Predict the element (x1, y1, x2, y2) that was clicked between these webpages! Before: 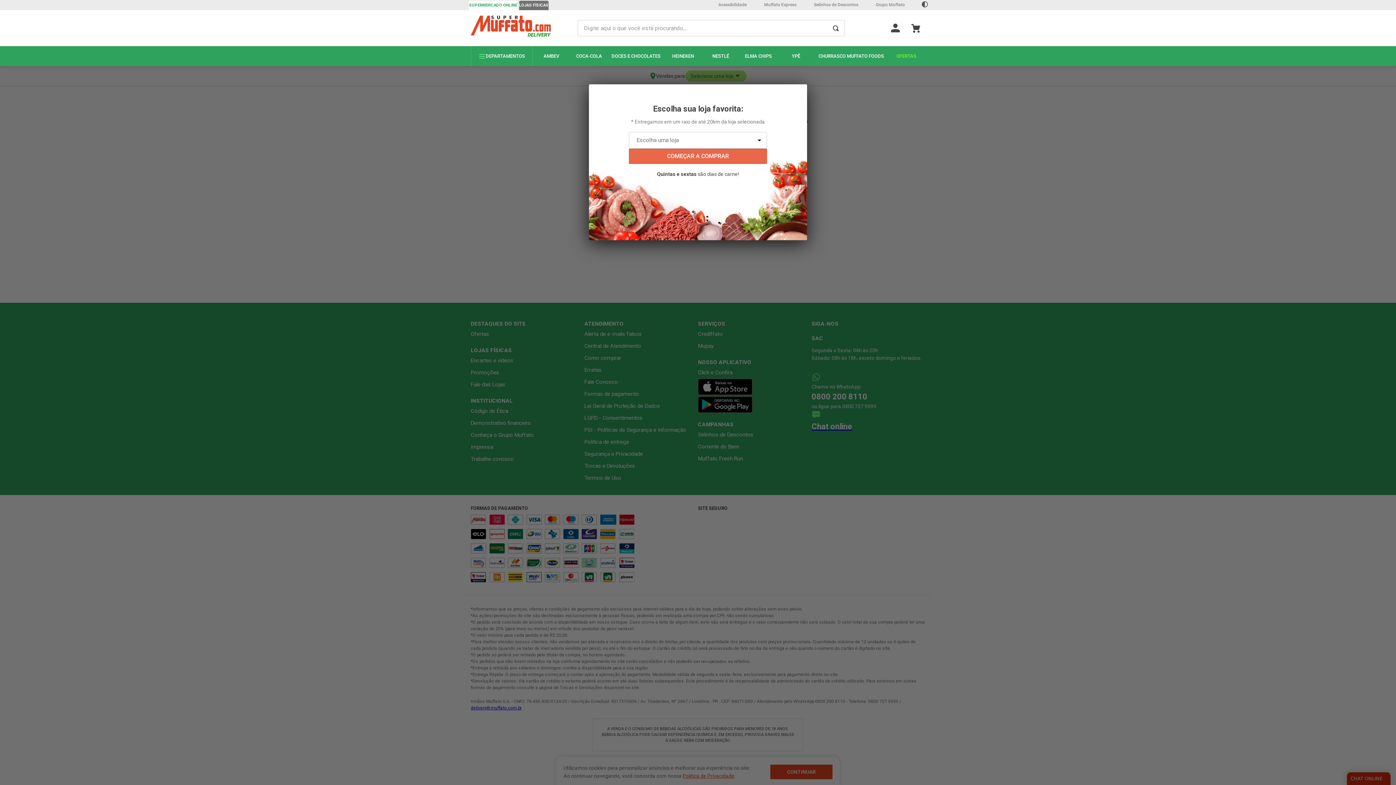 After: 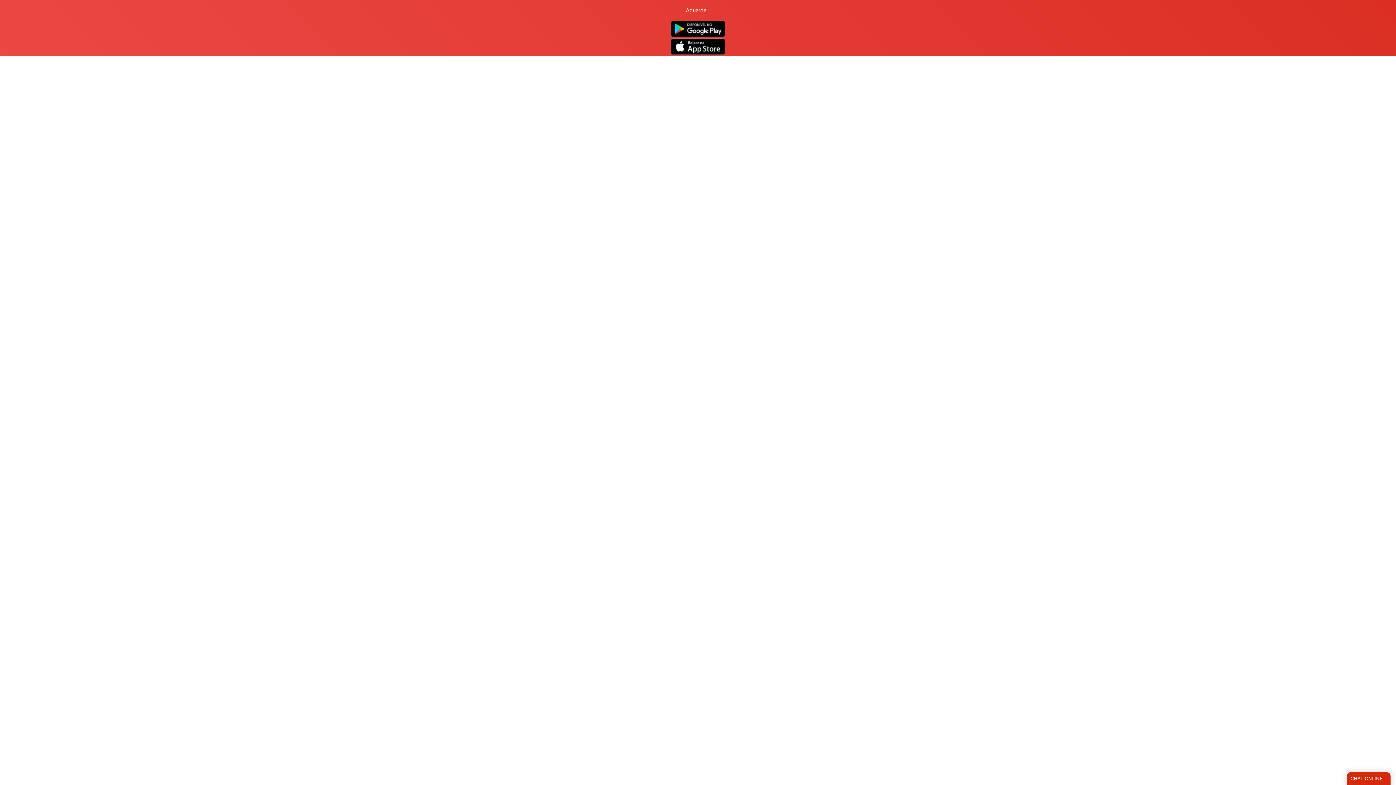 Action: bbox: (764, 2, 796, 7) label: Muffato Express